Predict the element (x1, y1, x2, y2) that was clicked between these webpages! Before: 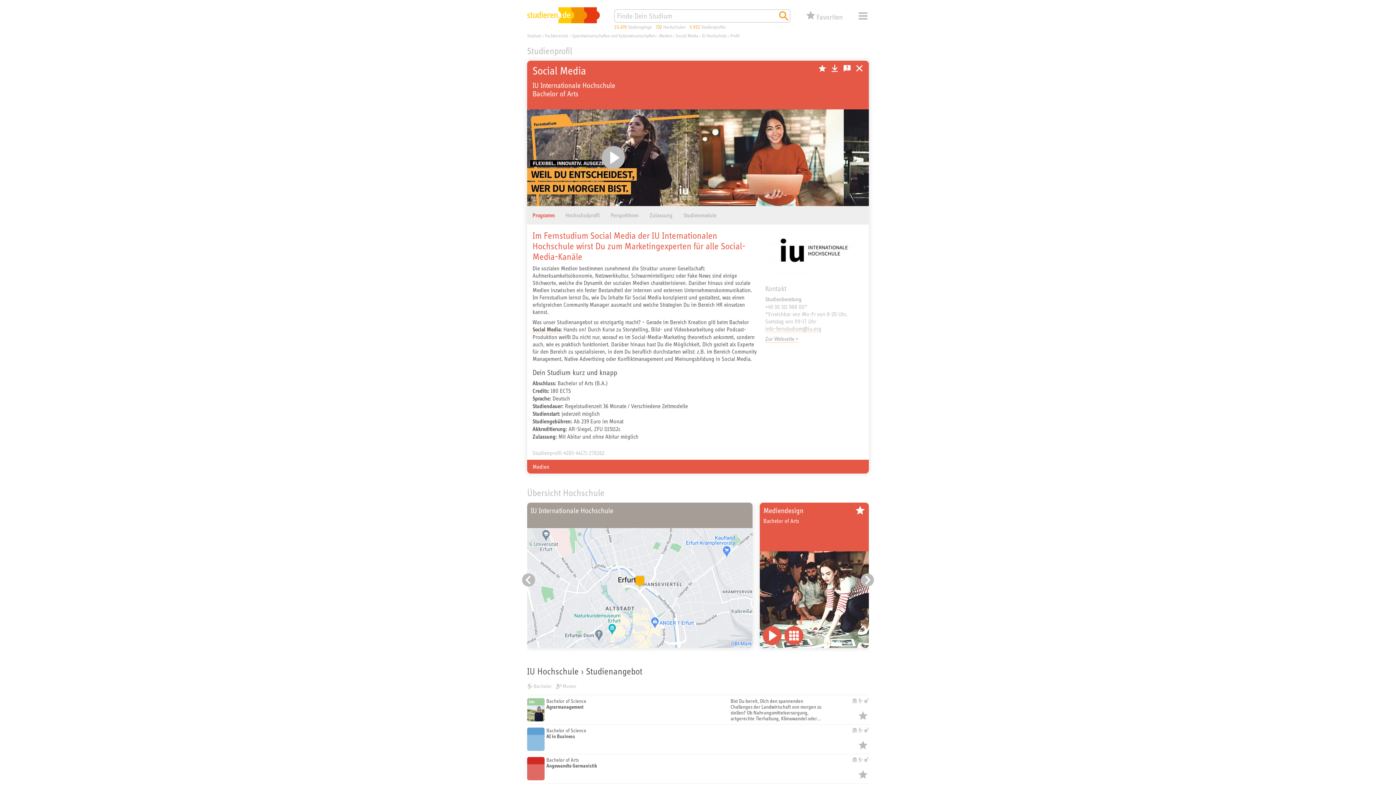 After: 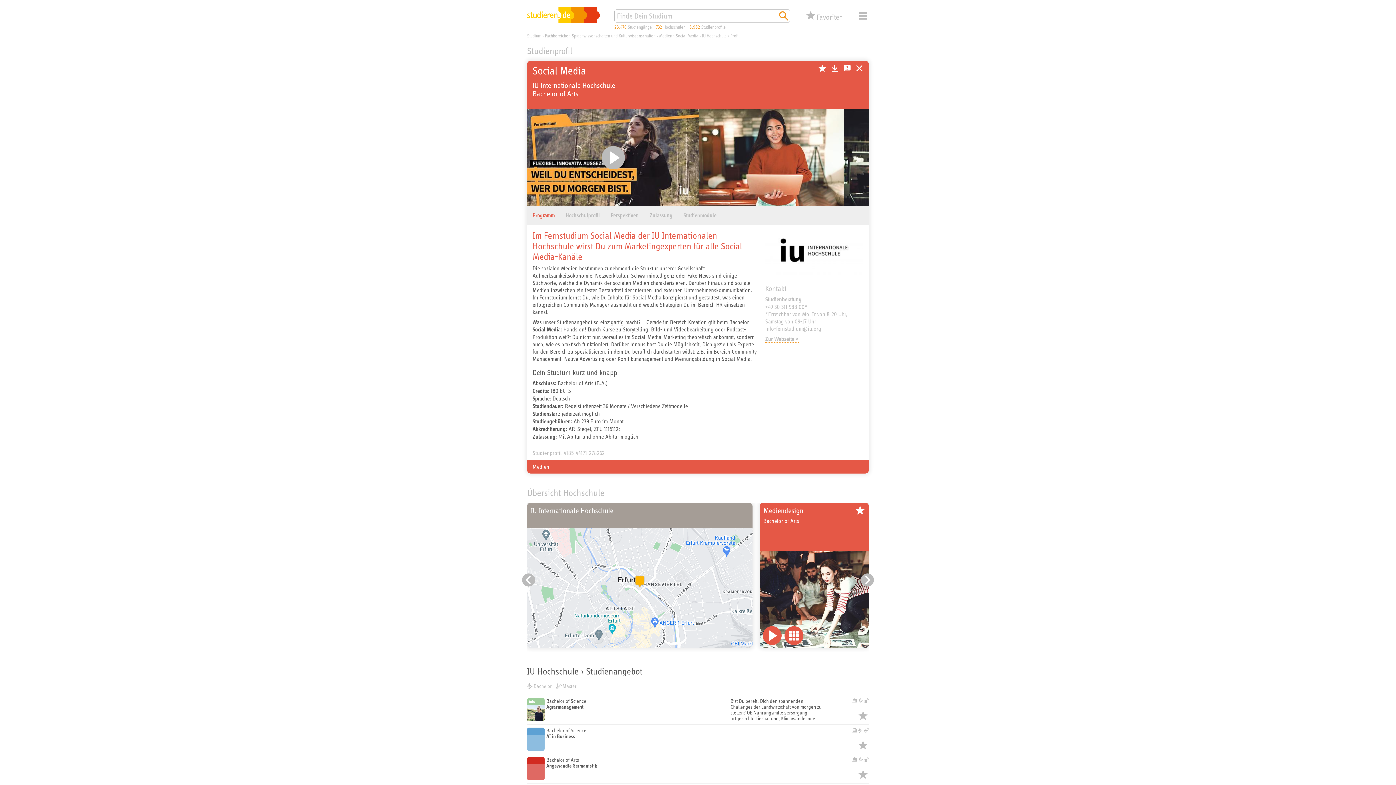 Action: label: Menü bbox: (857, 10, 869, 21)